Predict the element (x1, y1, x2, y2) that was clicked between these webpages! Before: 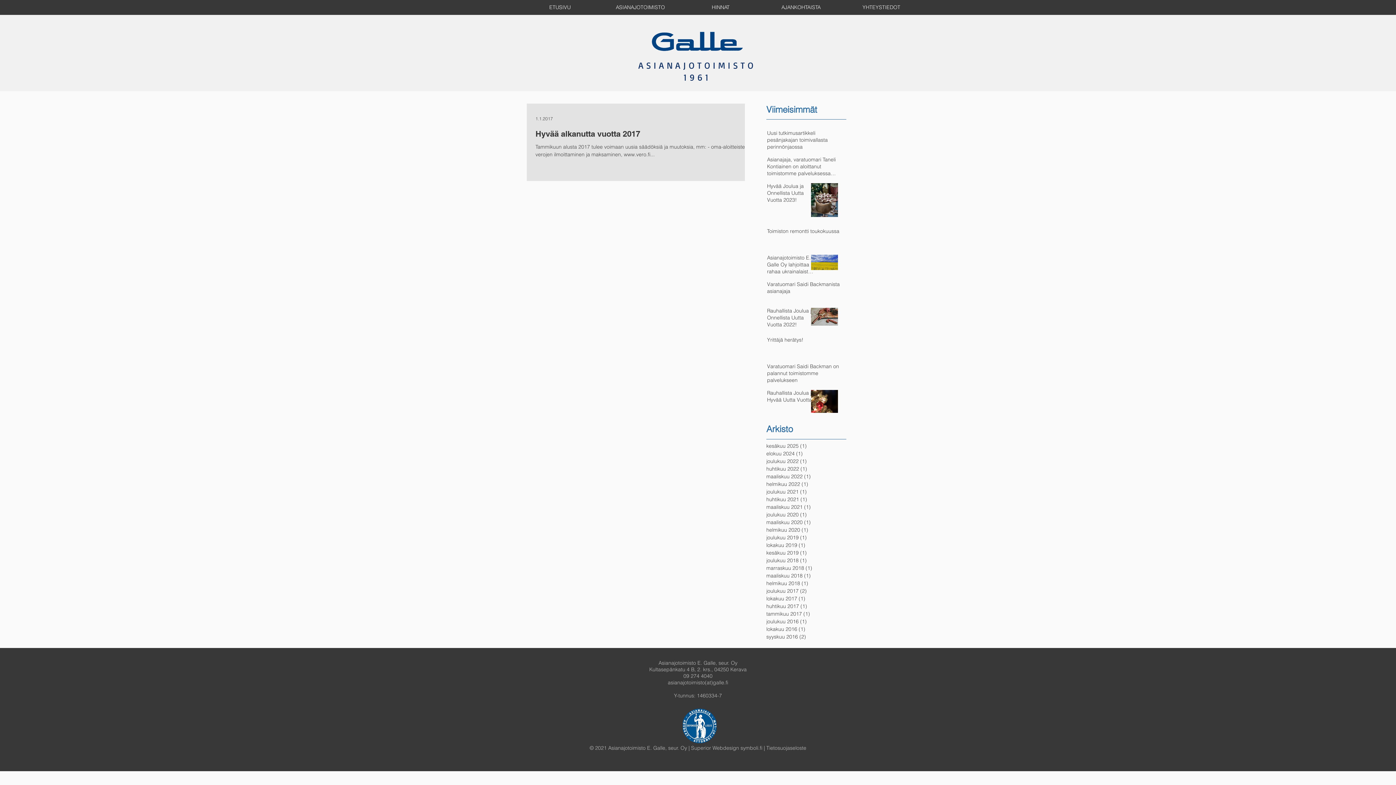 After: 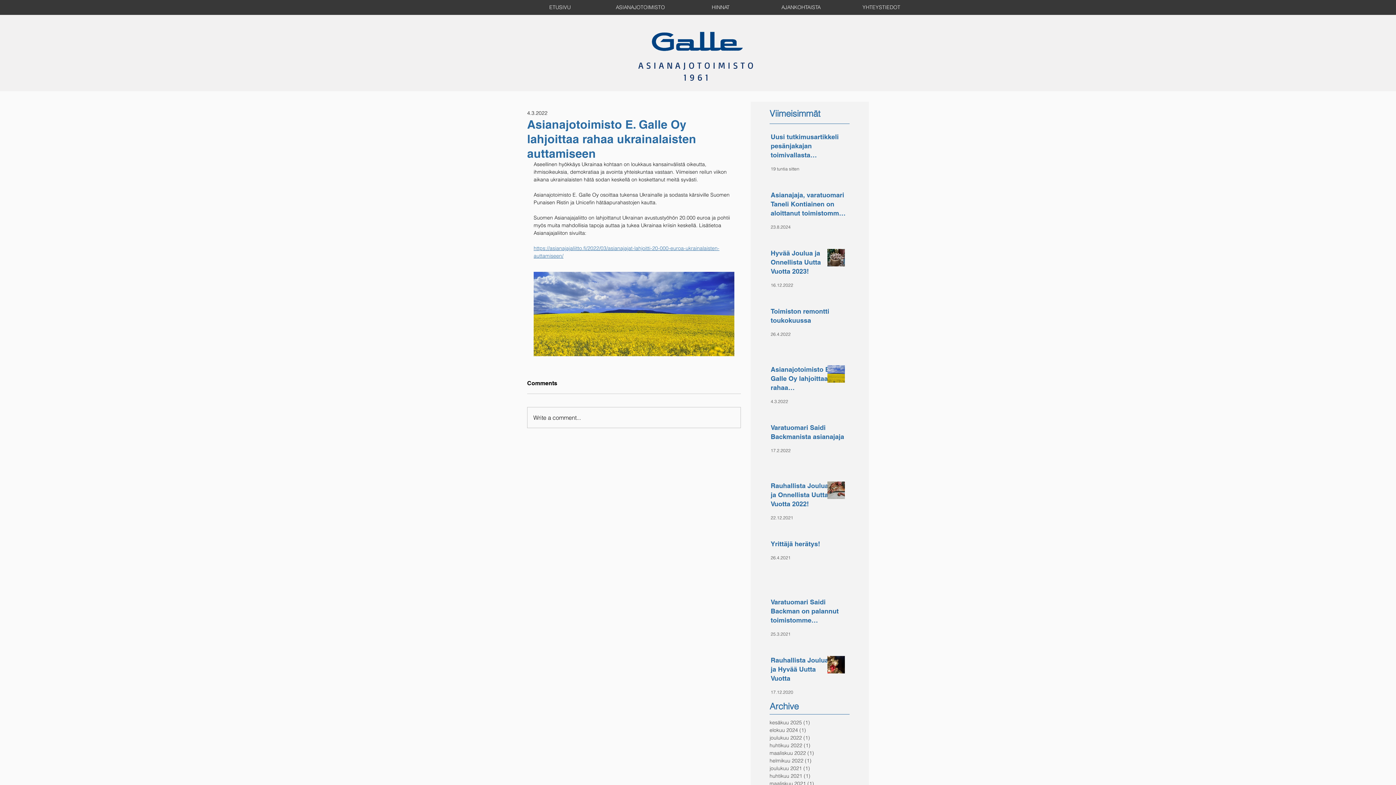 Action: label: Asianajotoimisto E. Galle Oy lahjoittaa rahaa ukrainalaisten auttamiseen bbox: (767, 254, 815, 278)